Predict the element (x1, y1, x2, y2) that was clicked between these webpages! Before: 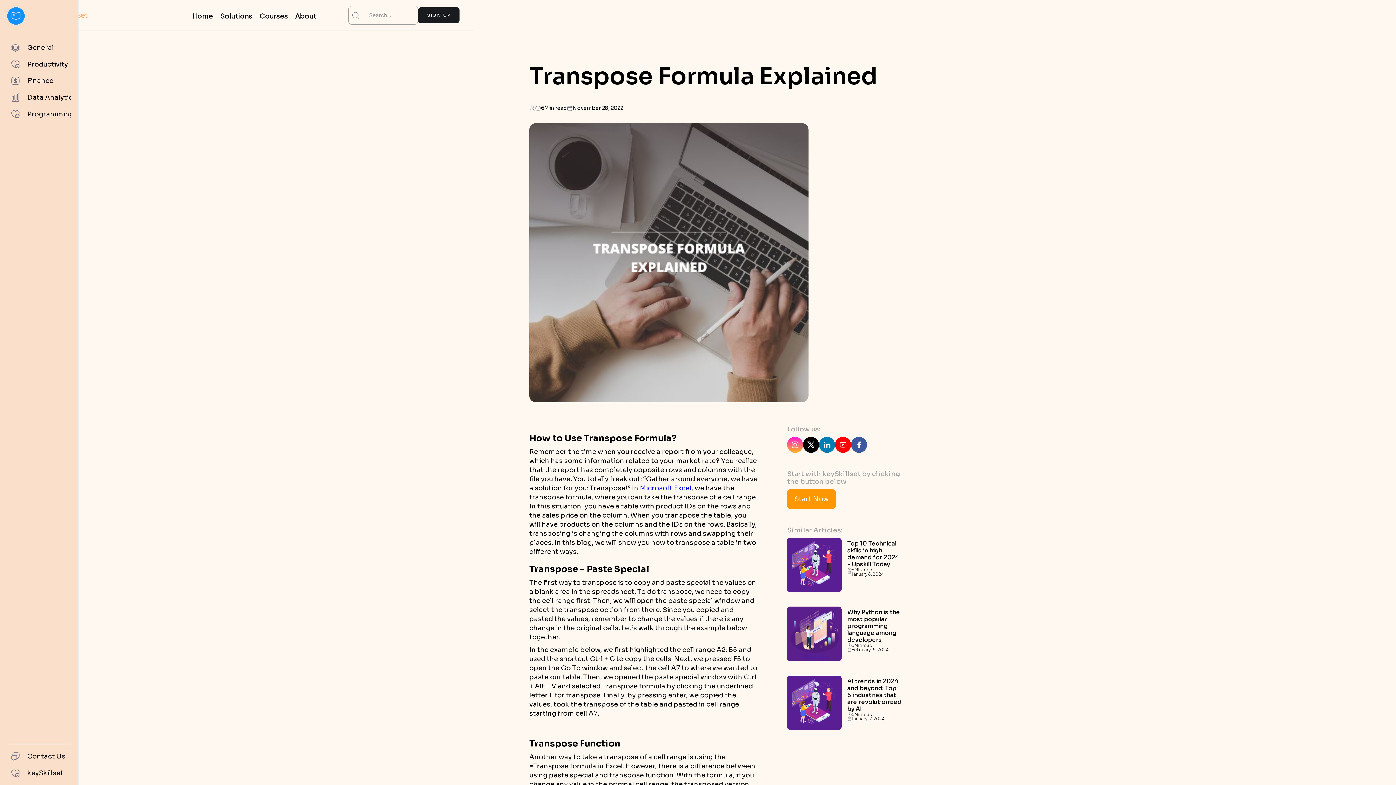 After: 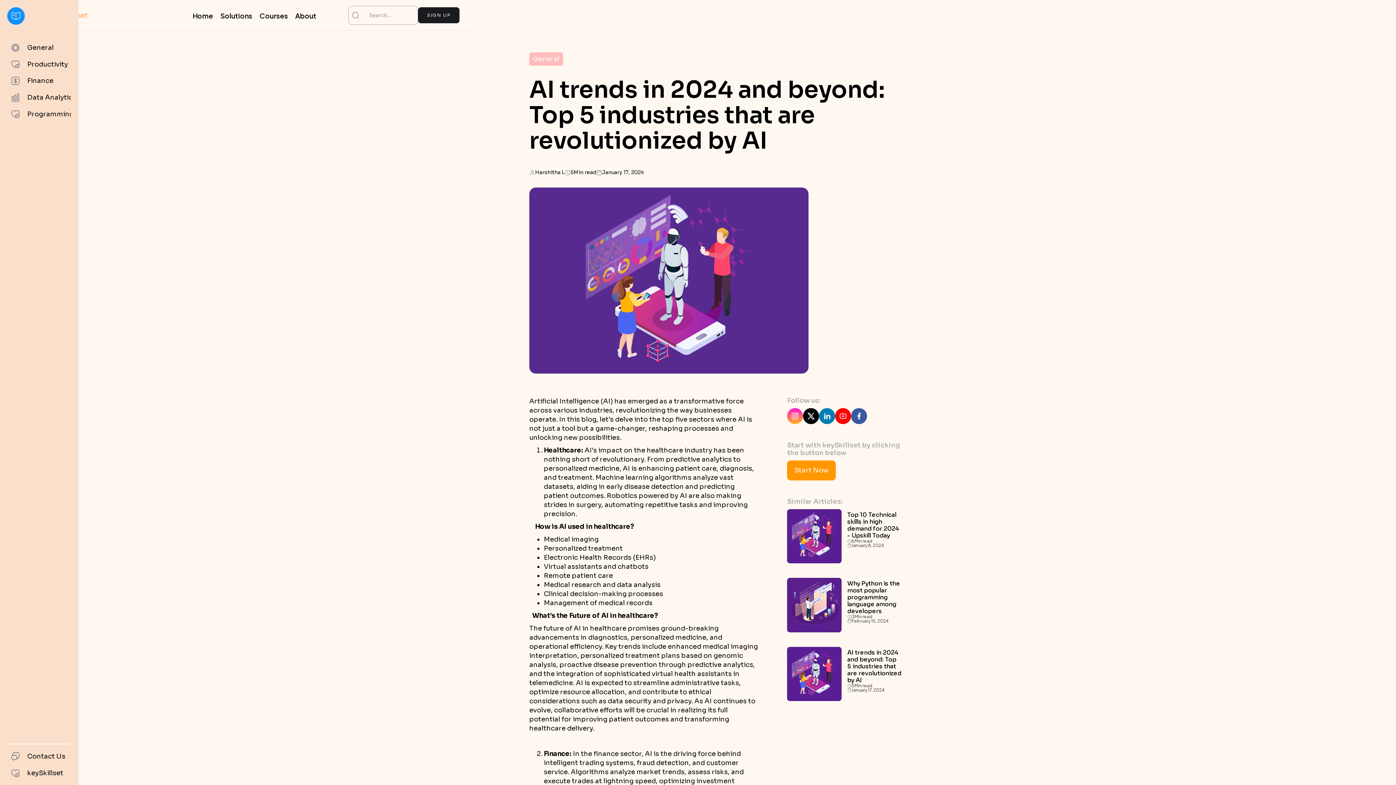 Action: bbox: (787, 675, 901, 730) label: General
AI trends in 2024 and beyond: Top 5 industries that are revolutionized by AI
5
Min read
January 17, 2024